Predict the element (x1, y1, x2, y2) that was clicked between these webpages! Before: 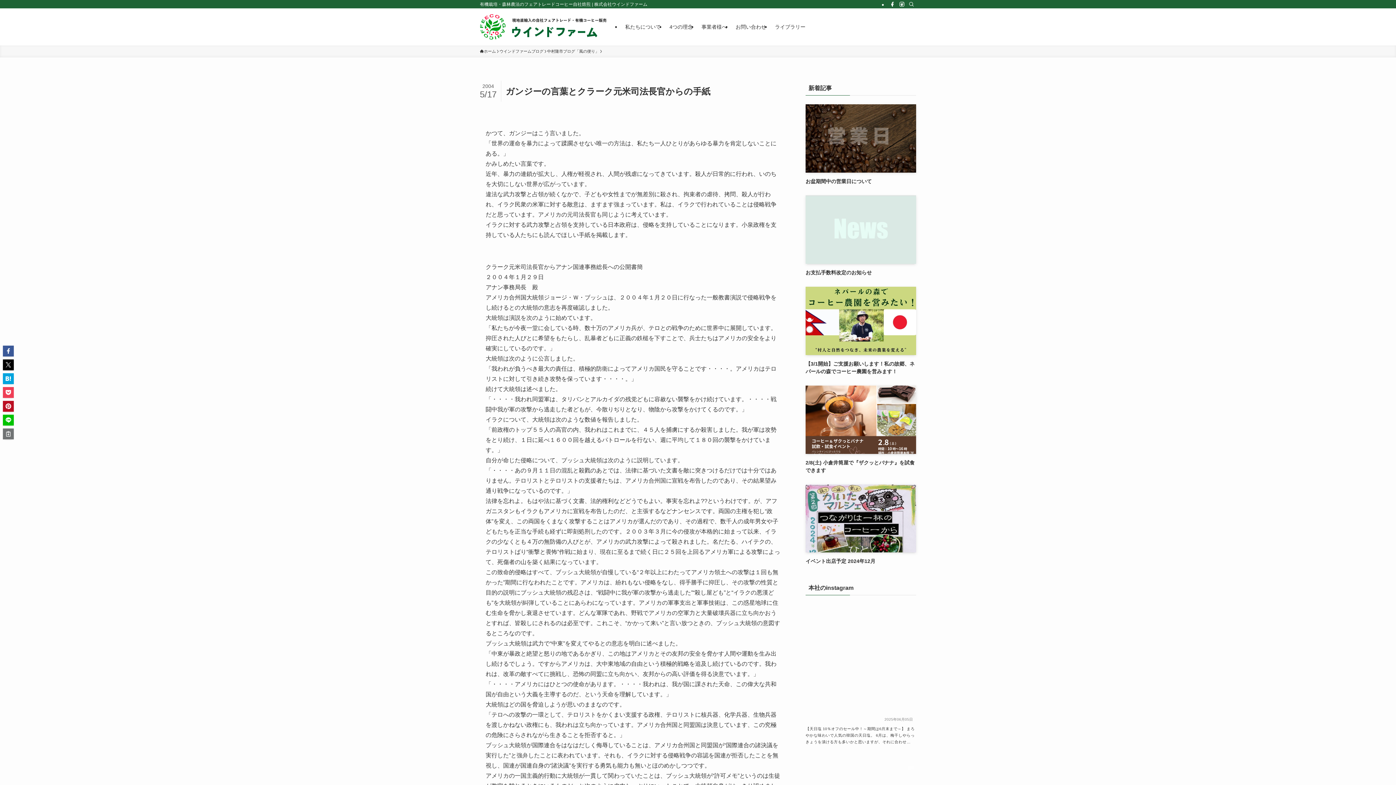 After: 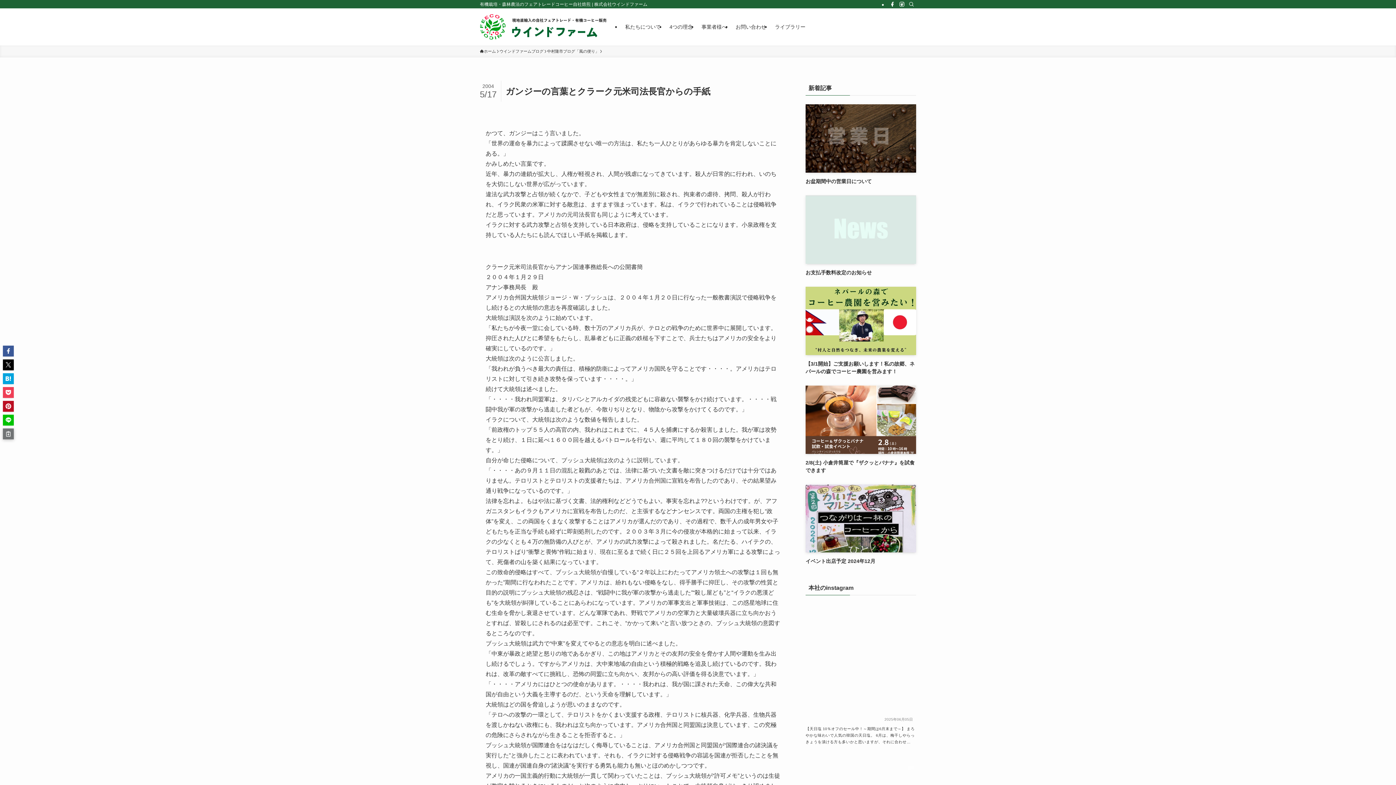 Action: bbox: (2, 428, 13, 439)